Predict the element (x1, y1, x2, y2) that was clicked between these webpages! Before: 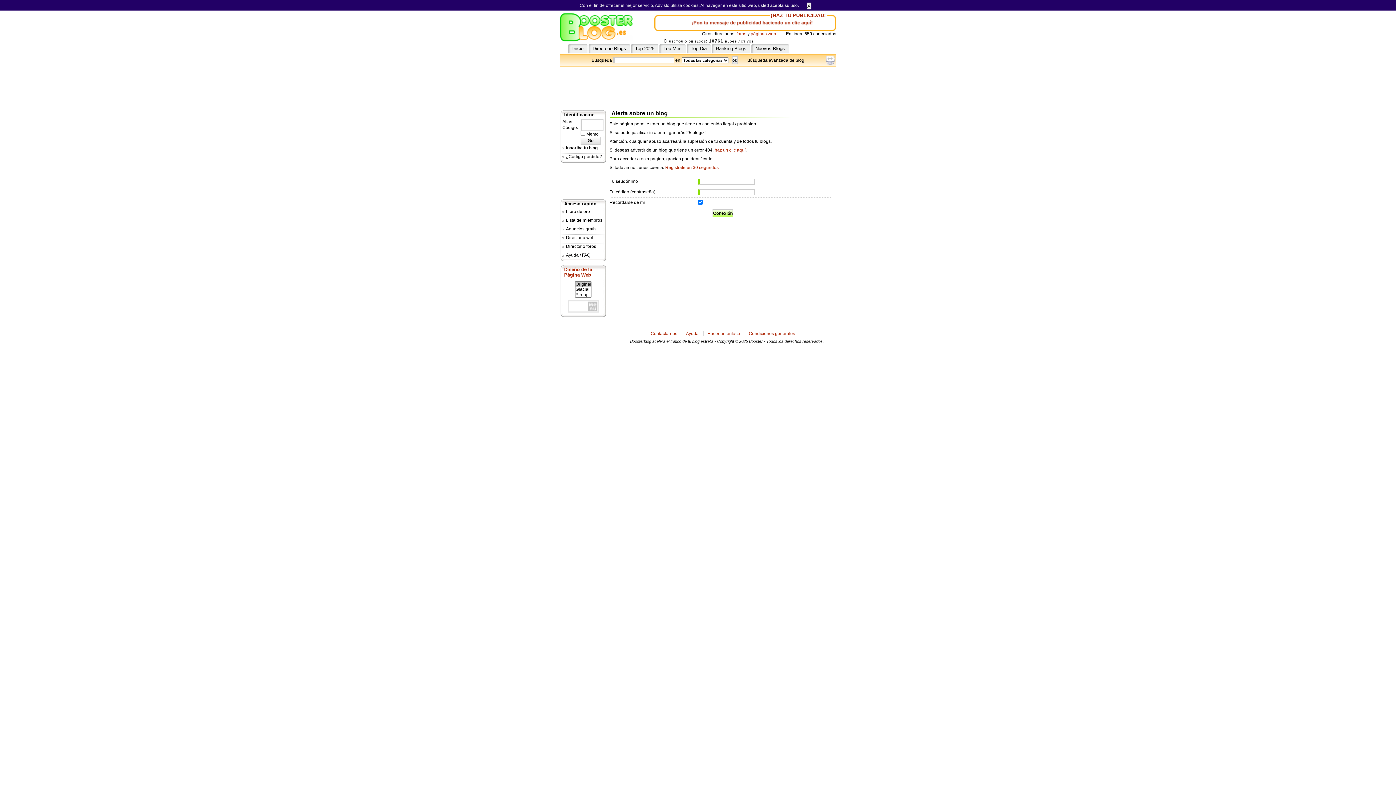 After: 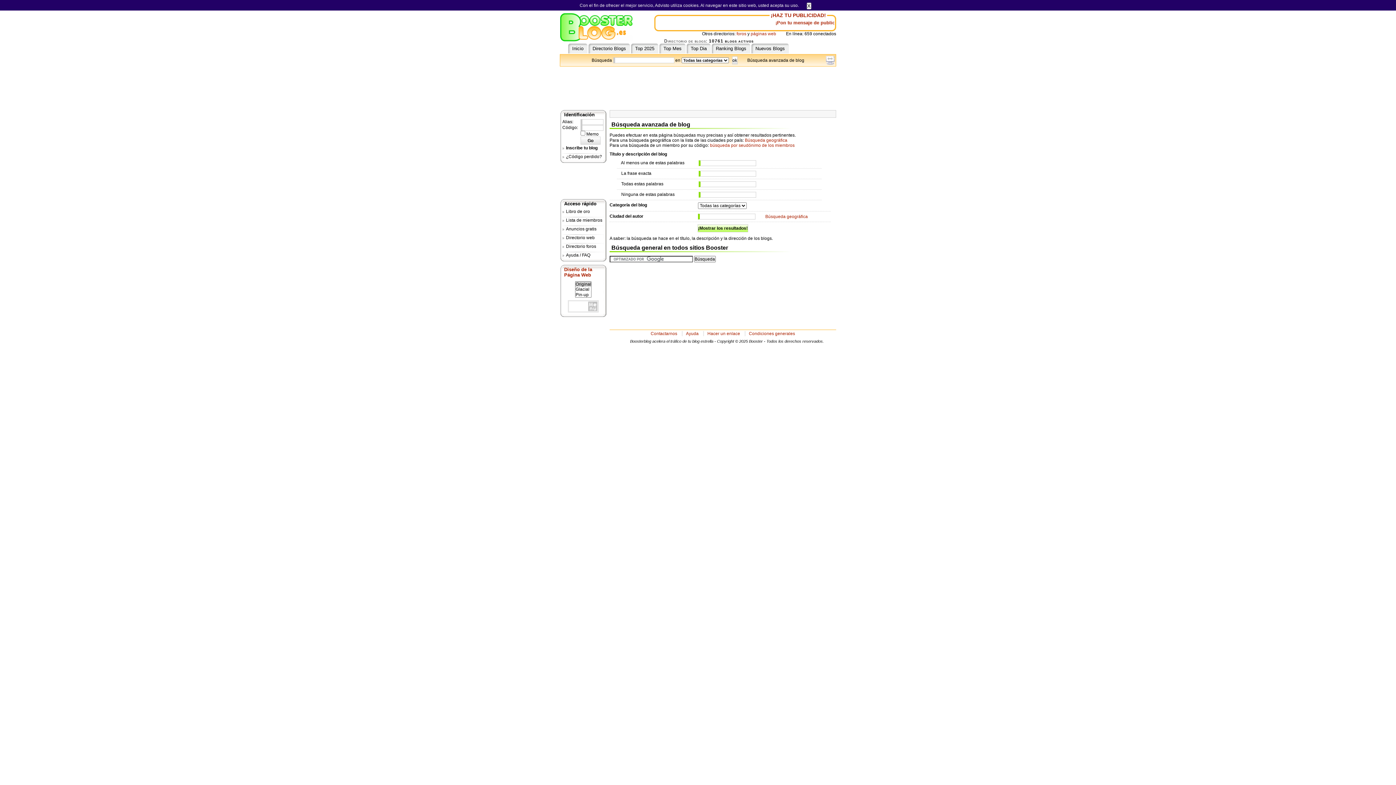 Action: label: Búsqueda avanzada de blog bbox: (747, 57, 804, 62)